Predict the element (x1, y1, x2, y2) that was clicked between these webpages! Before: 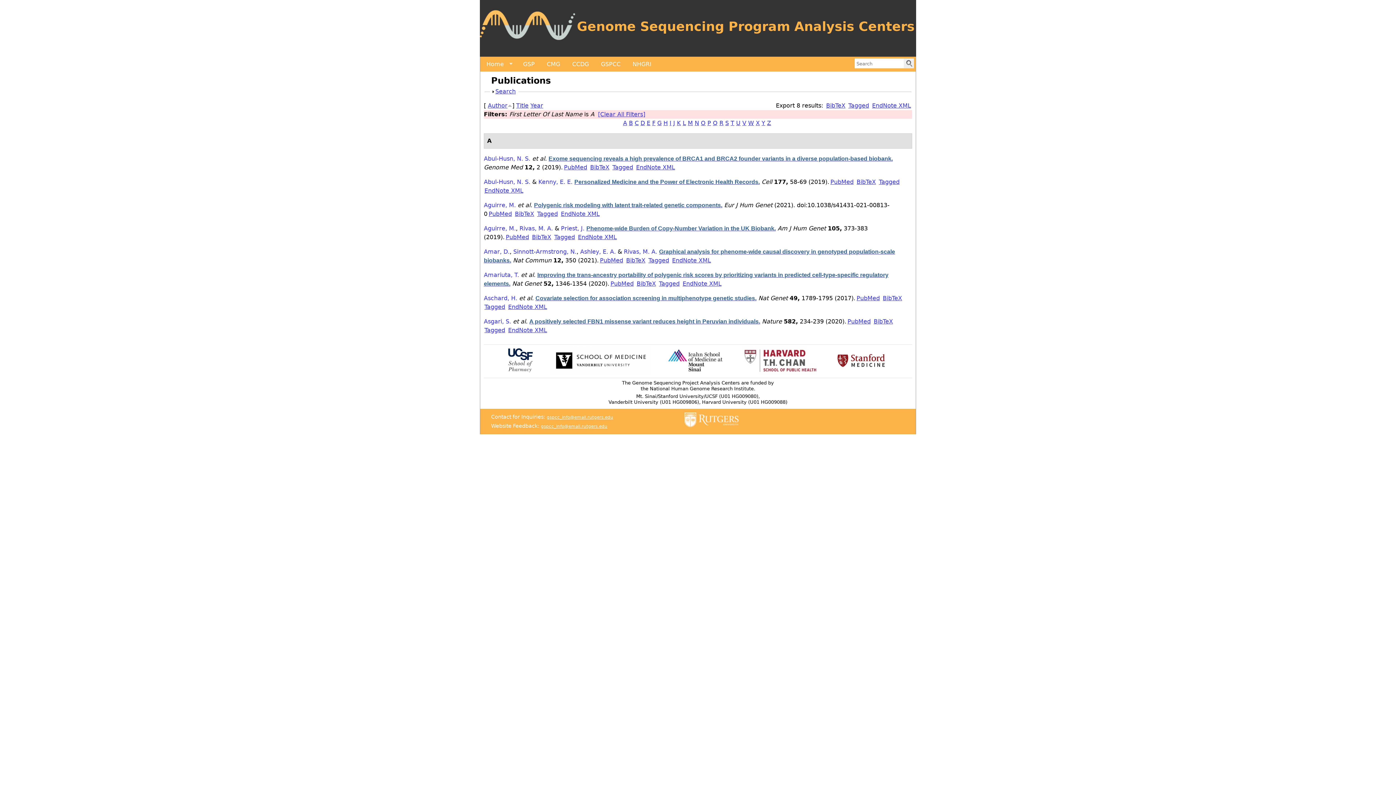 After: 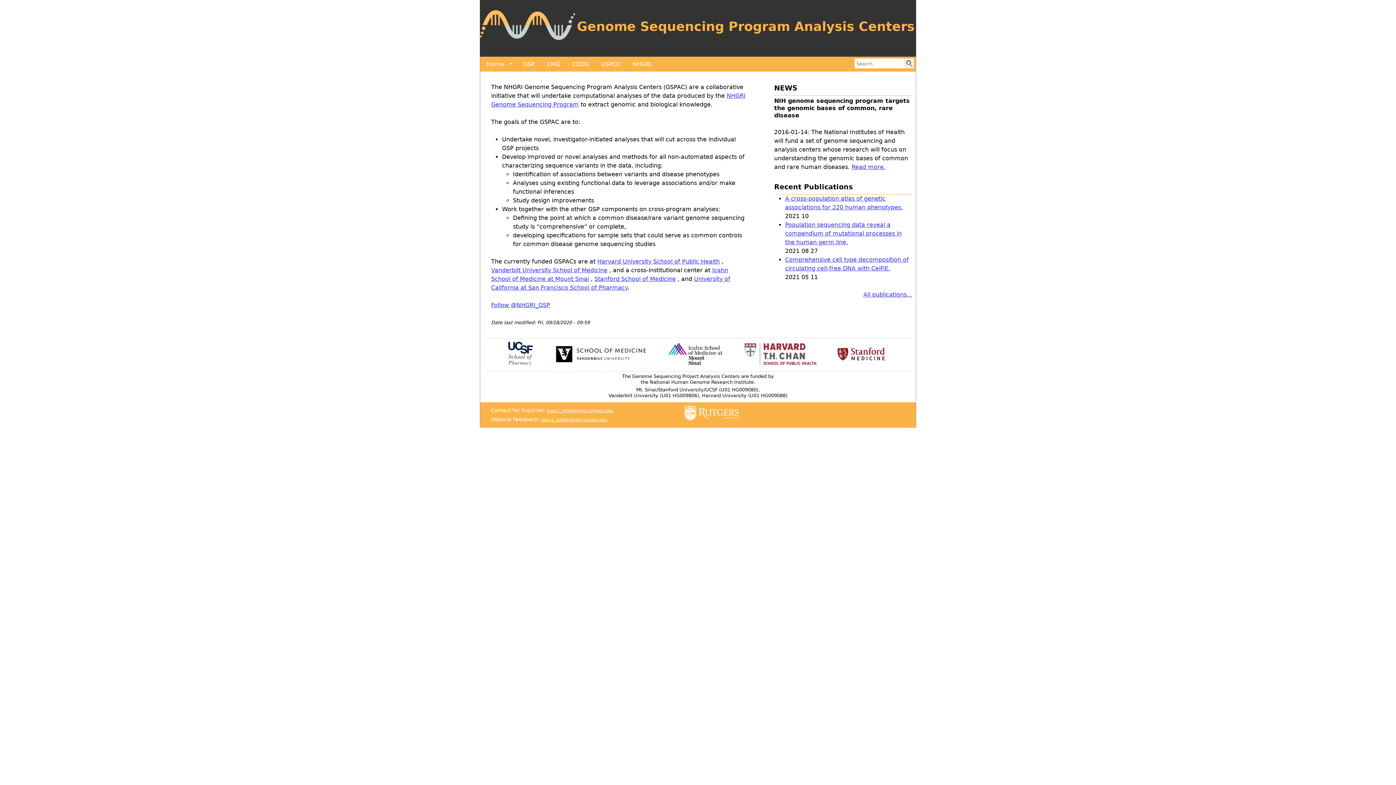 Action: bbox: (480, 0, 575, 40)